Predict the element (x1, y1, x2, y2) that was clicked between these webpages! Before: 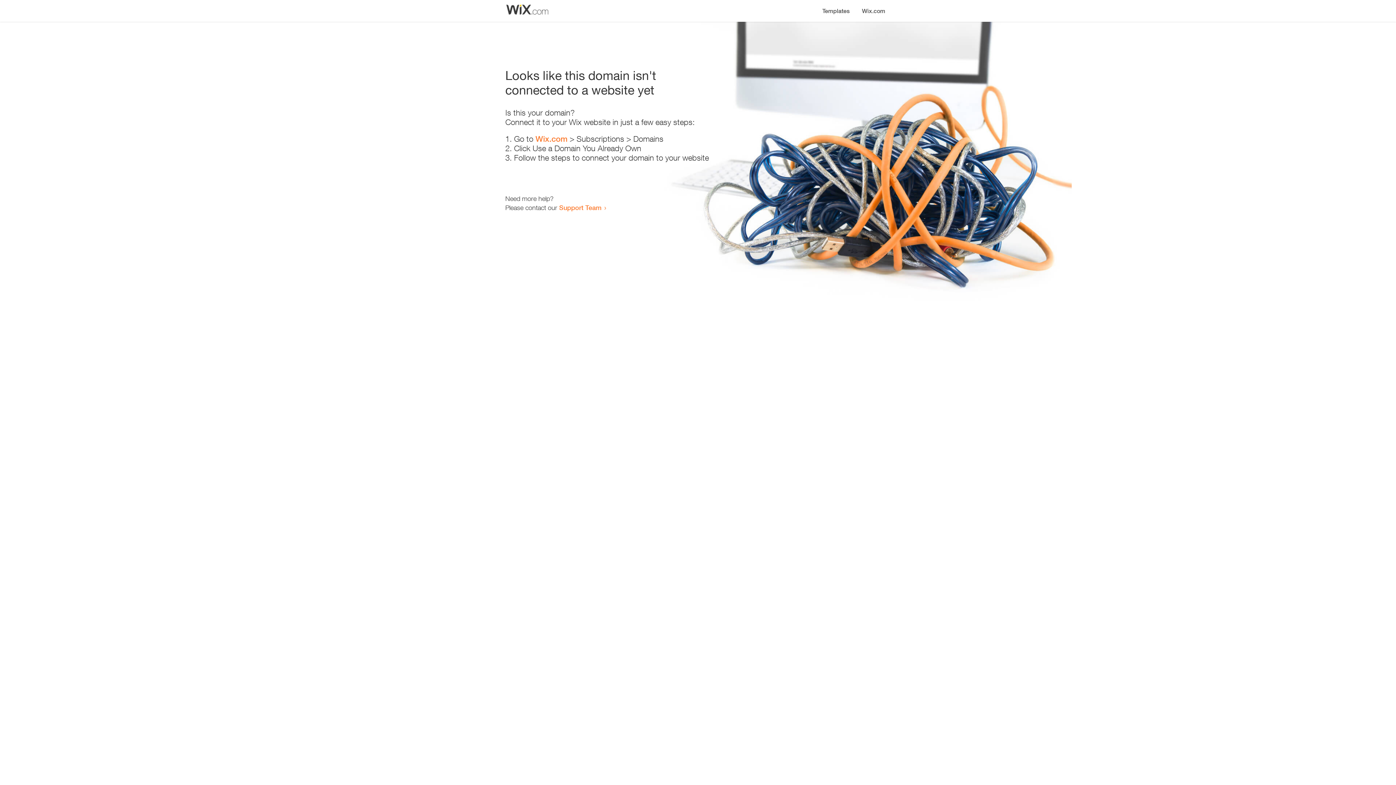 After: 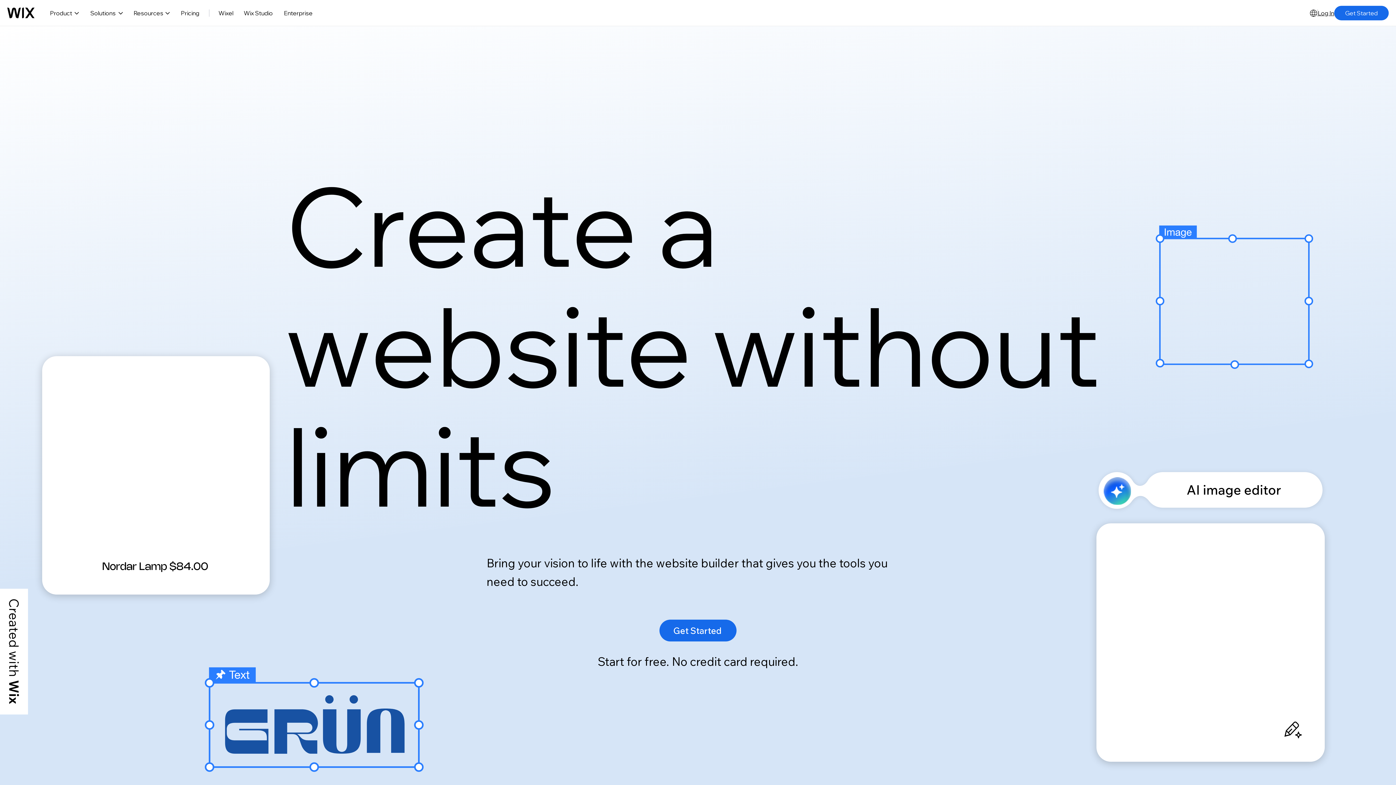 Action: label: Wix.com bbox: (856, 0, 890, 14)